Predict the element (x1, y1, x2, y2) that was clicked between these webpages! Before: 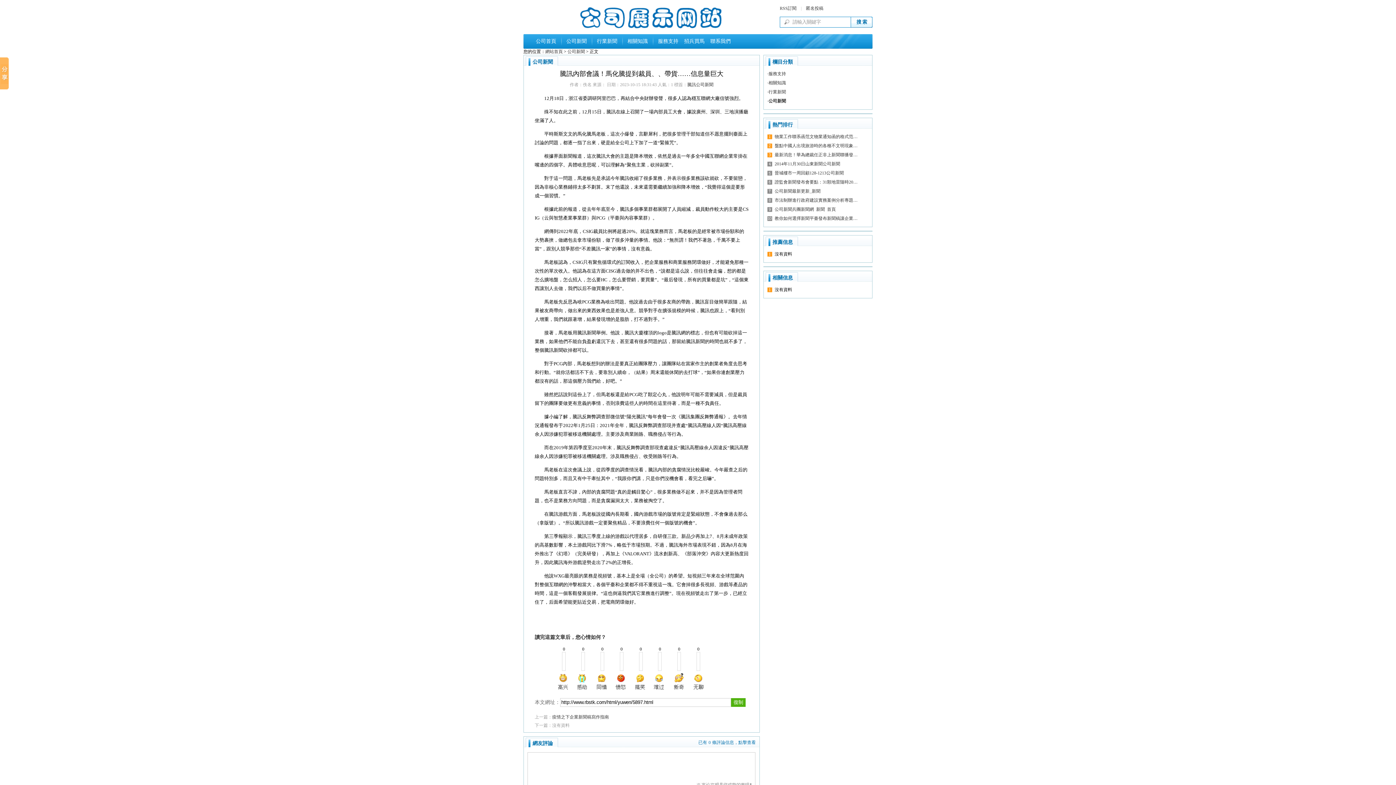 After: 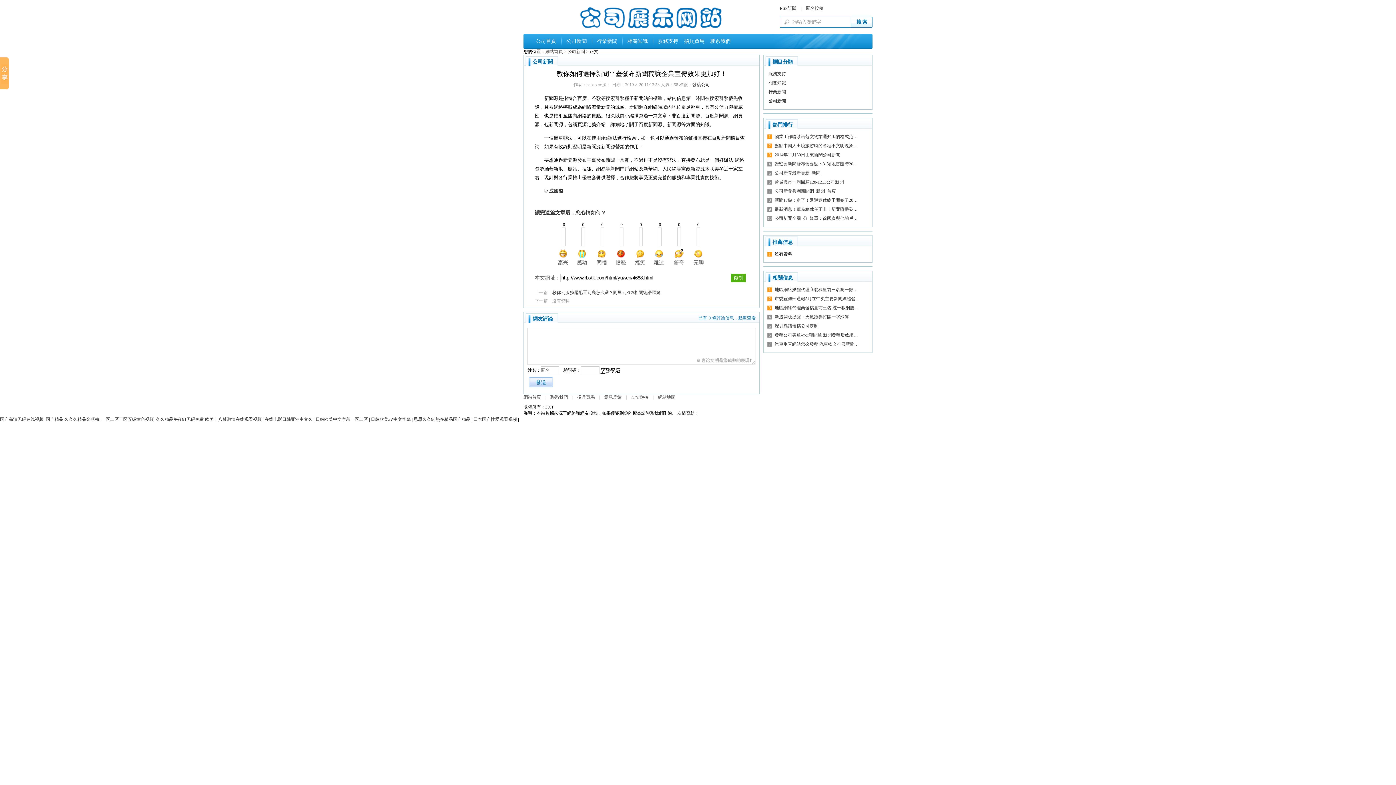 Action: label: 教你如何選擇新聞平臺發布新聞稿讓企業… bbox: (774, 216, 857, 221)